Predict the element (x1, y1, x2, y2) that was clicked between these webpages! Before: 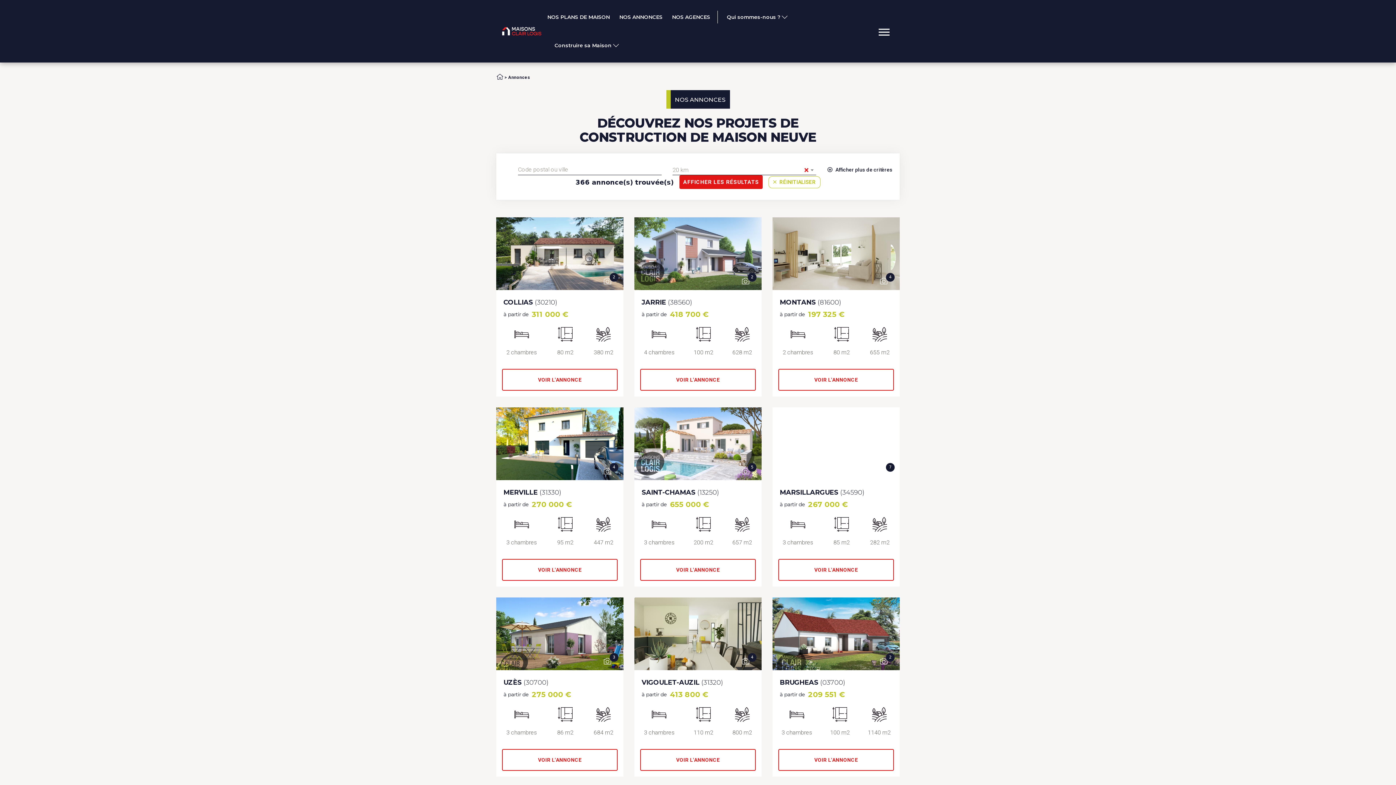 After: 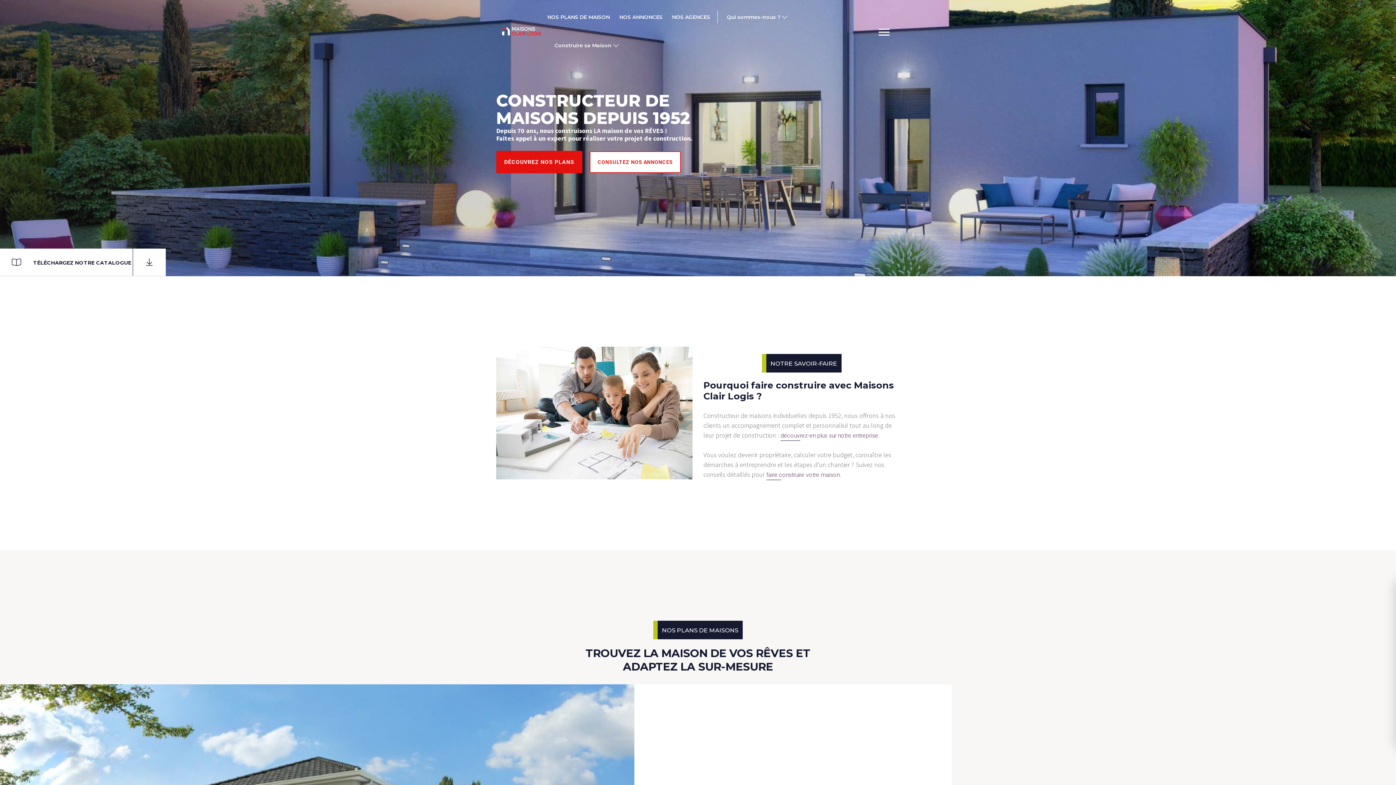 Action: bbox: (502, 25, 541, 36)